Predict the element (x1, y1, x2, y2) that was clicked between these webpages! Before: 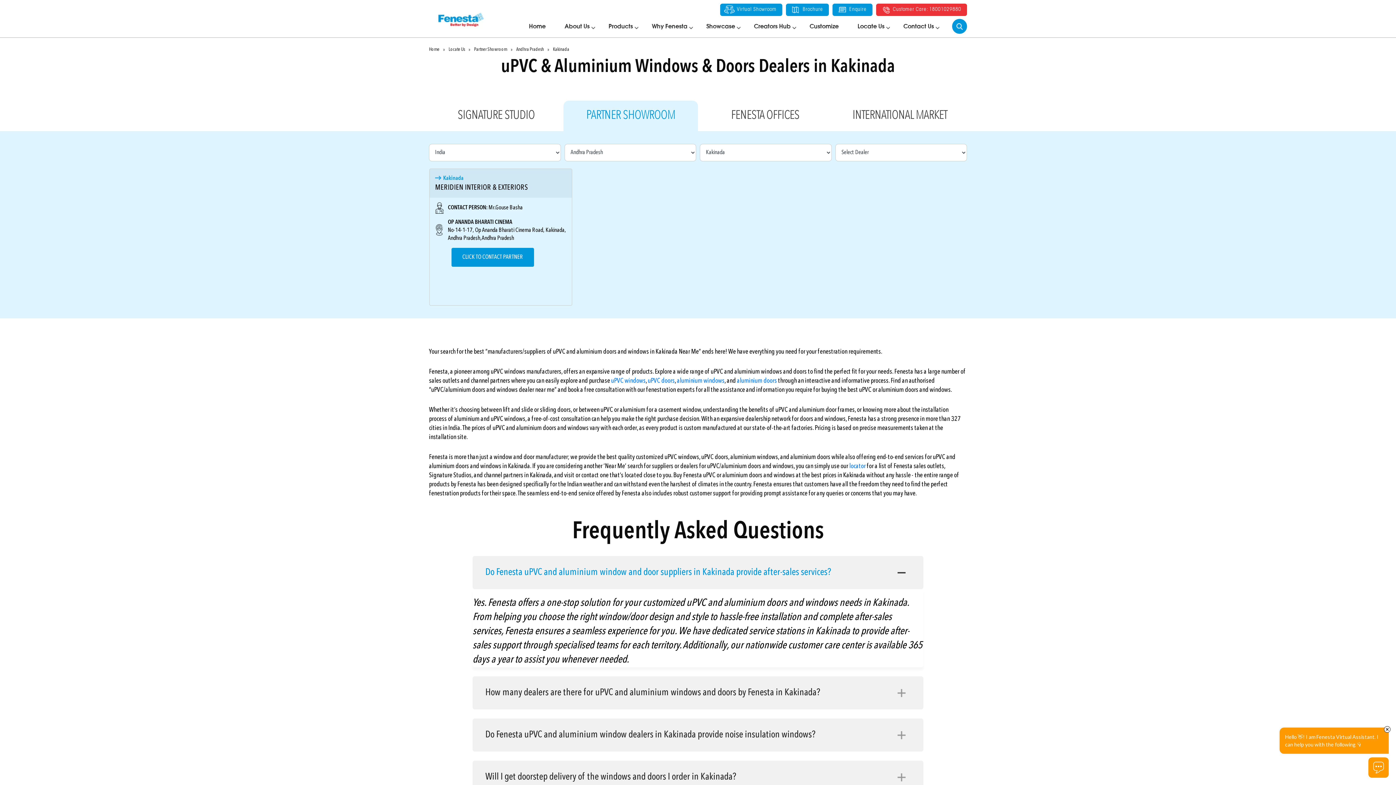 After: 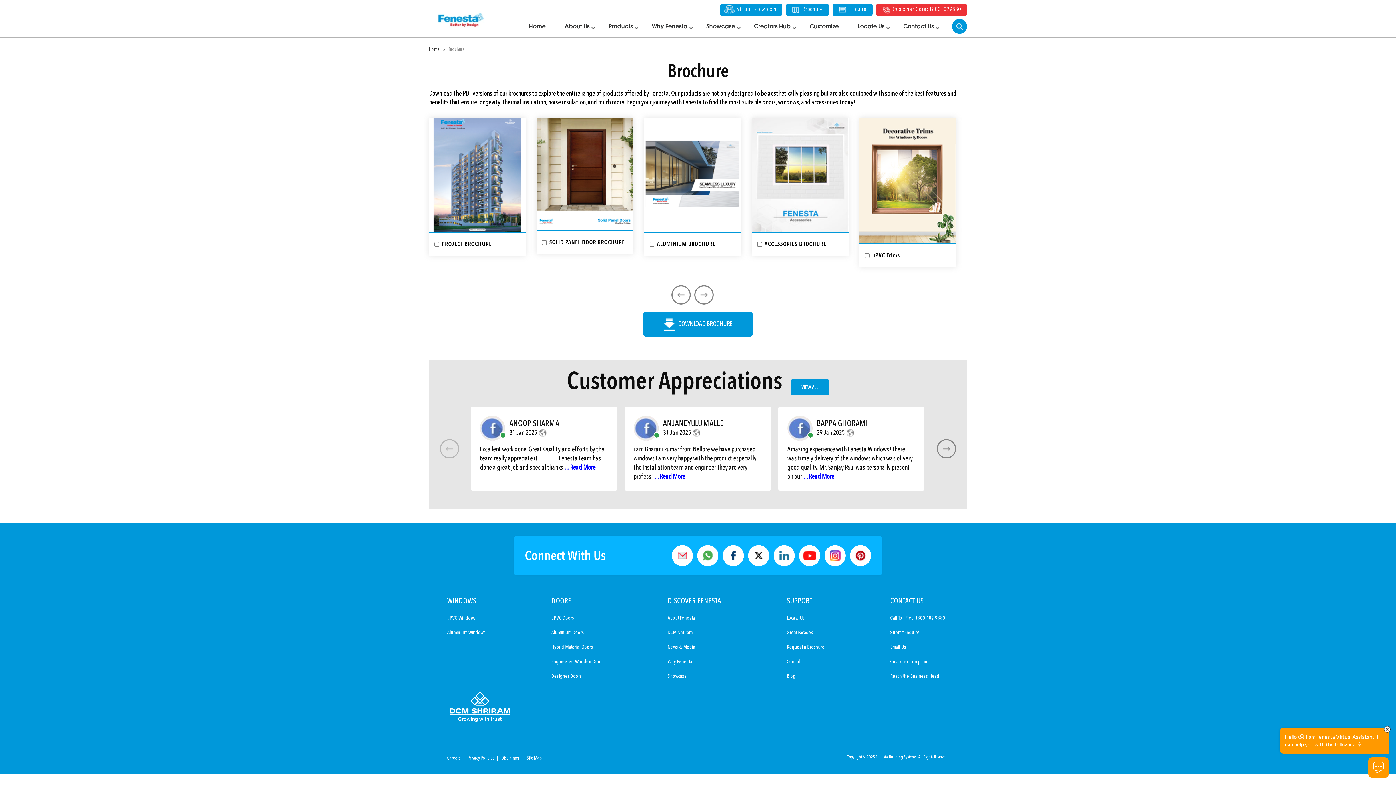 Action: label: Brochure bbox: (786, 3, 829, 16)